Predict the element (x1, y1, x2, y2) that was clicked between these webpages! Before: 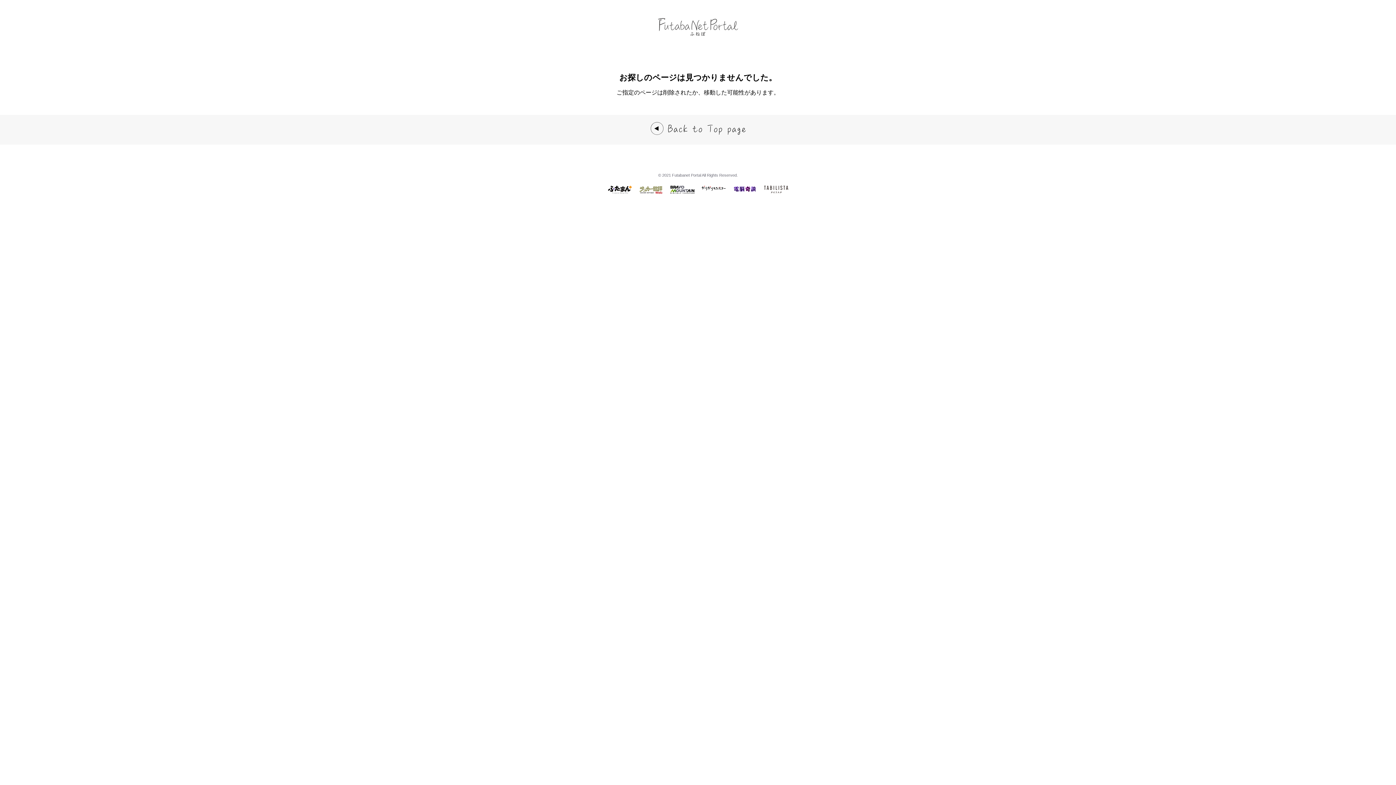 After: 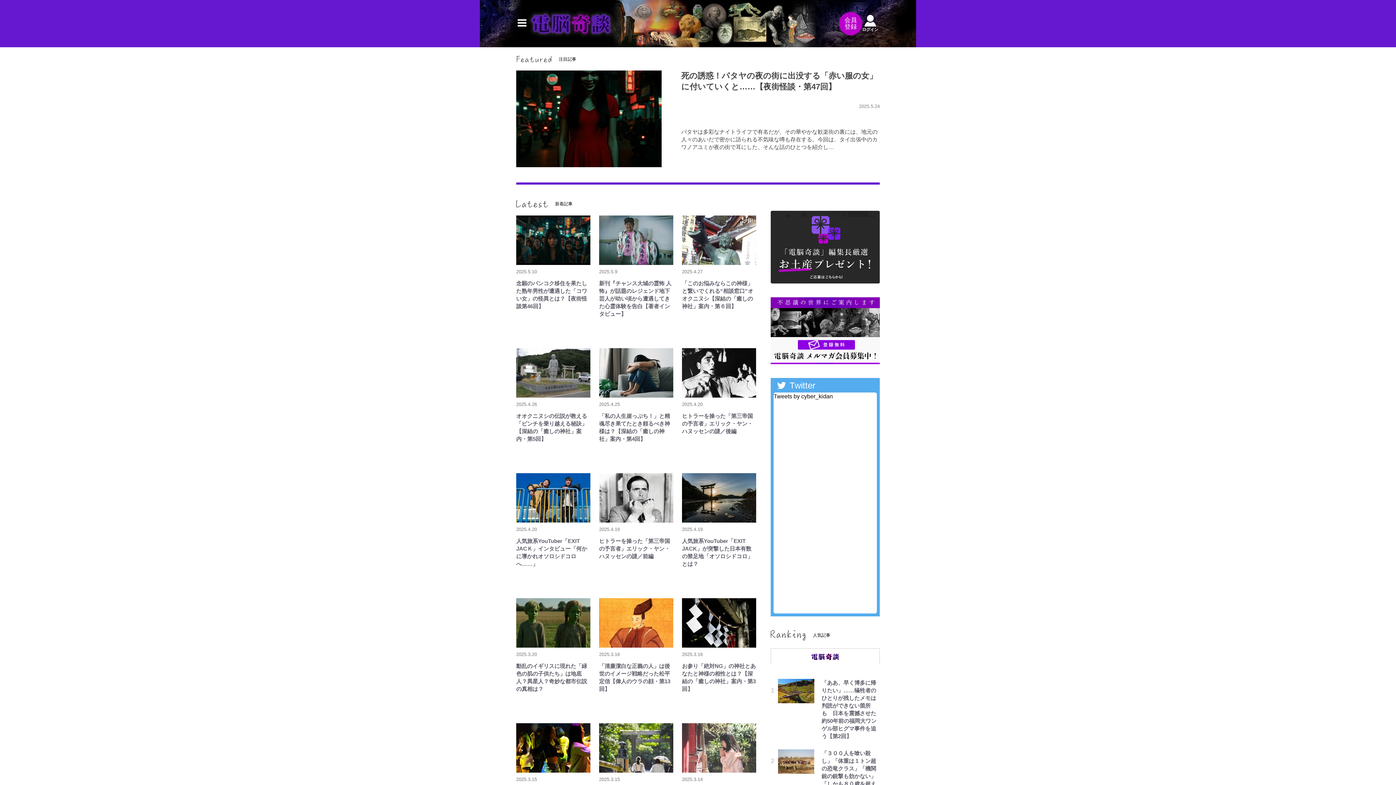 Action: bbox: (733, 186, 757, 192)